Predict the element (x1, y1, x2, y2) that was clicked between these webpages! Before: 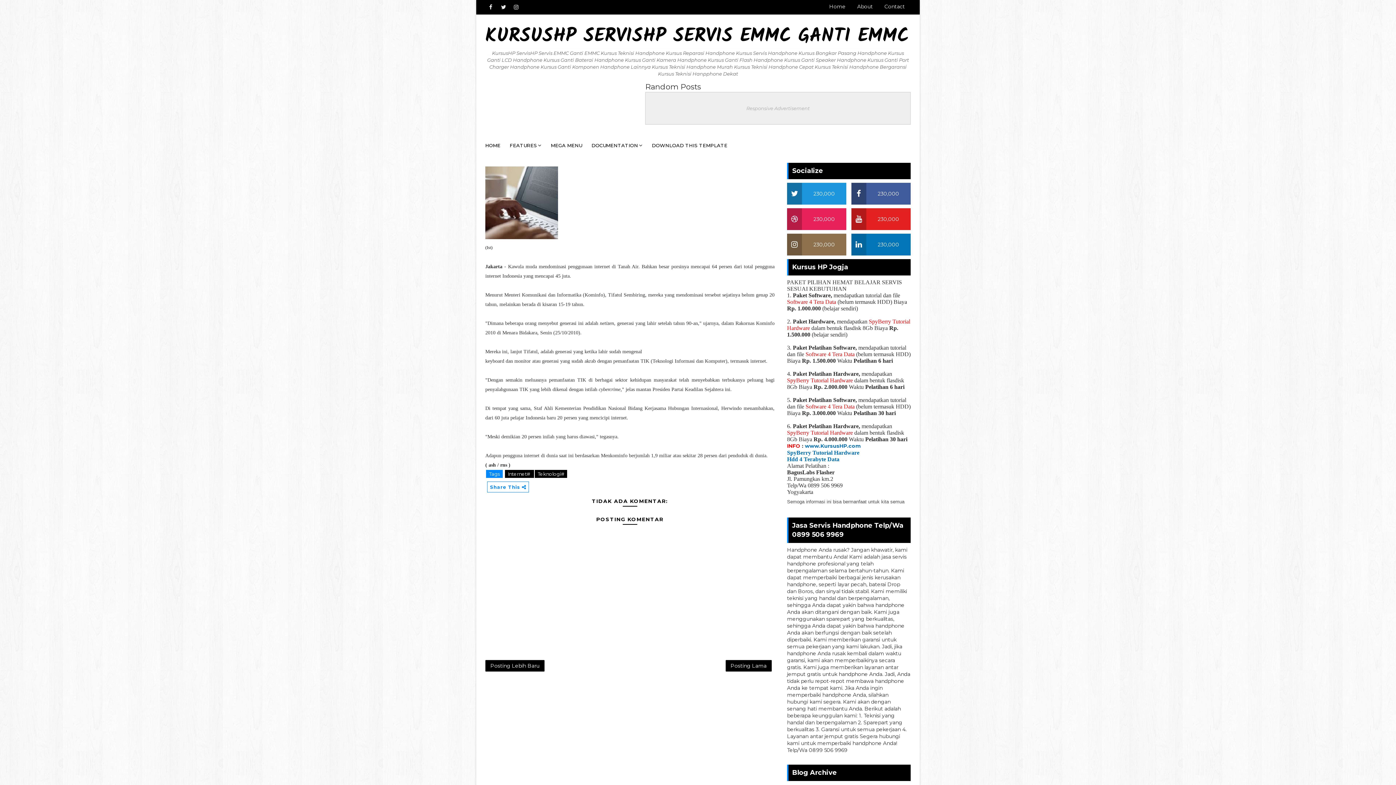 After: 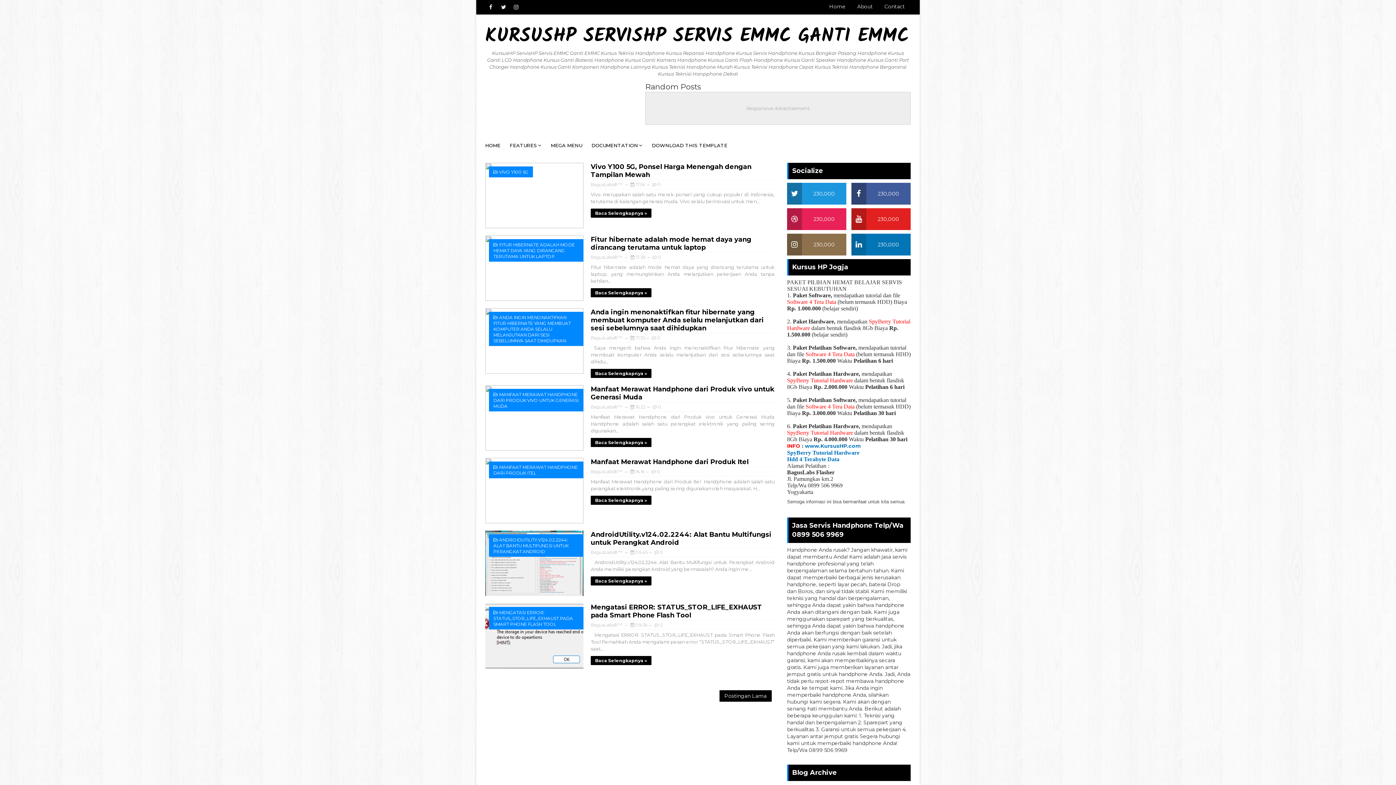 Action: bbox: (805, 351, 854, 357) label: Software 4 Tera Data